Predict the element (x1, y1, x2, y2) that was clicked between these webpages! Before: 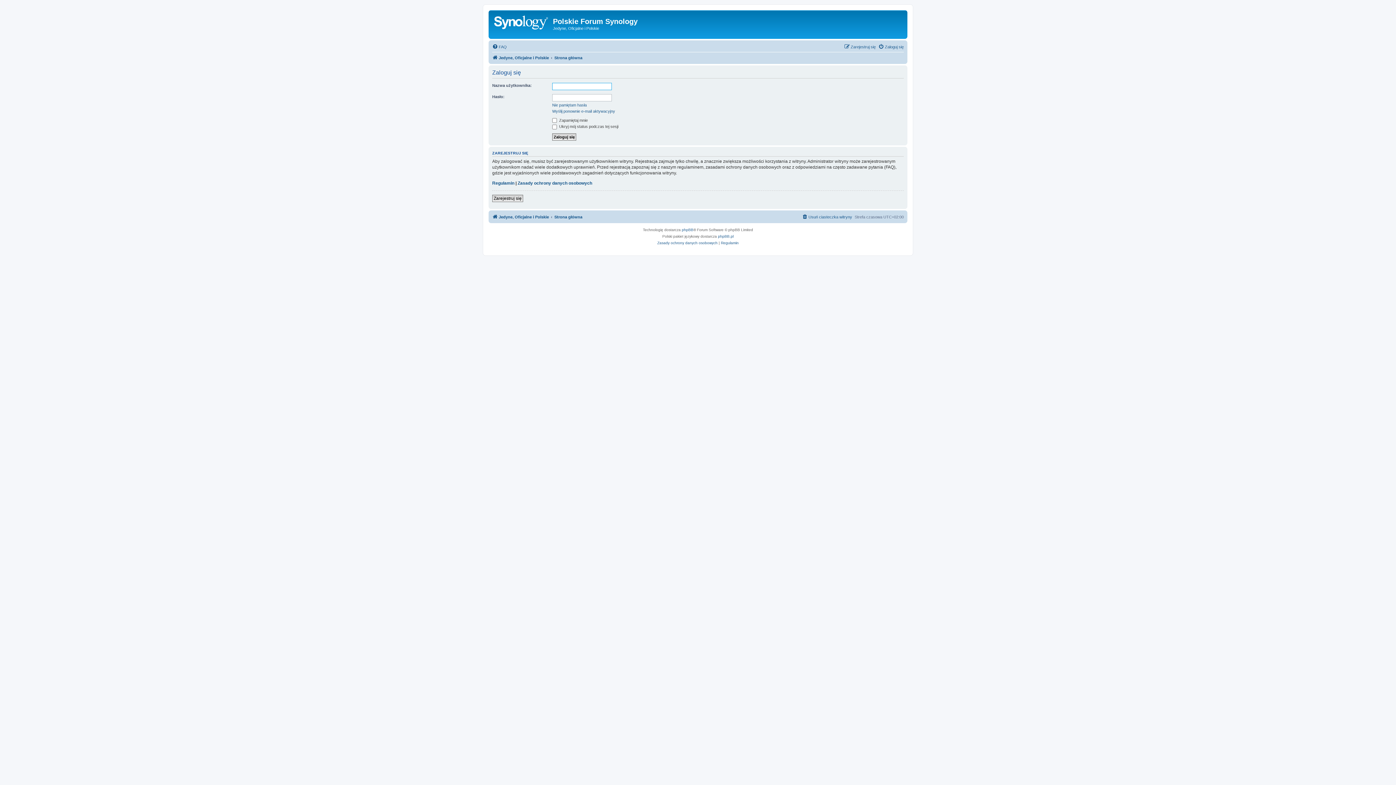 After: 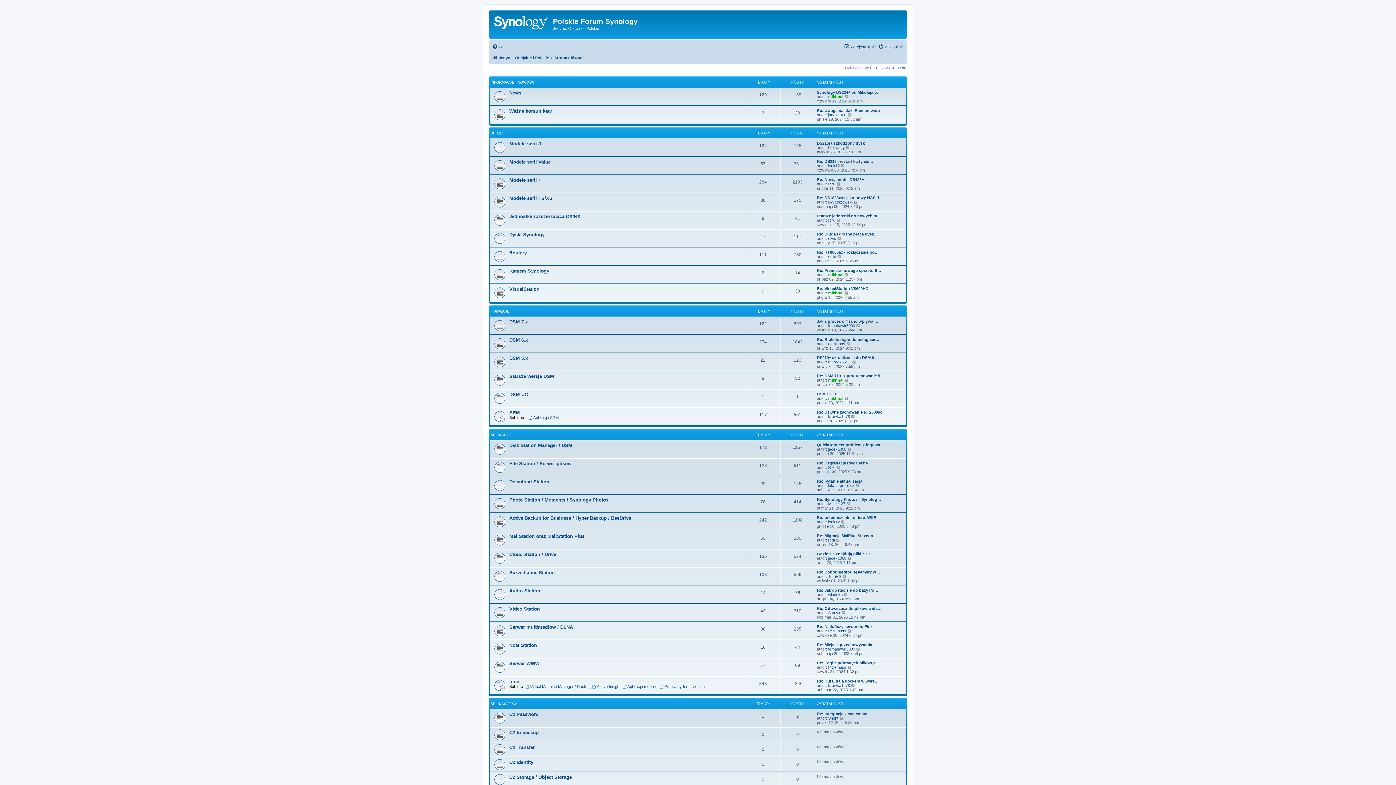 Action: label: Jedyne, Oficjalne i Polskie bbox: (492, 212, 549, 221)